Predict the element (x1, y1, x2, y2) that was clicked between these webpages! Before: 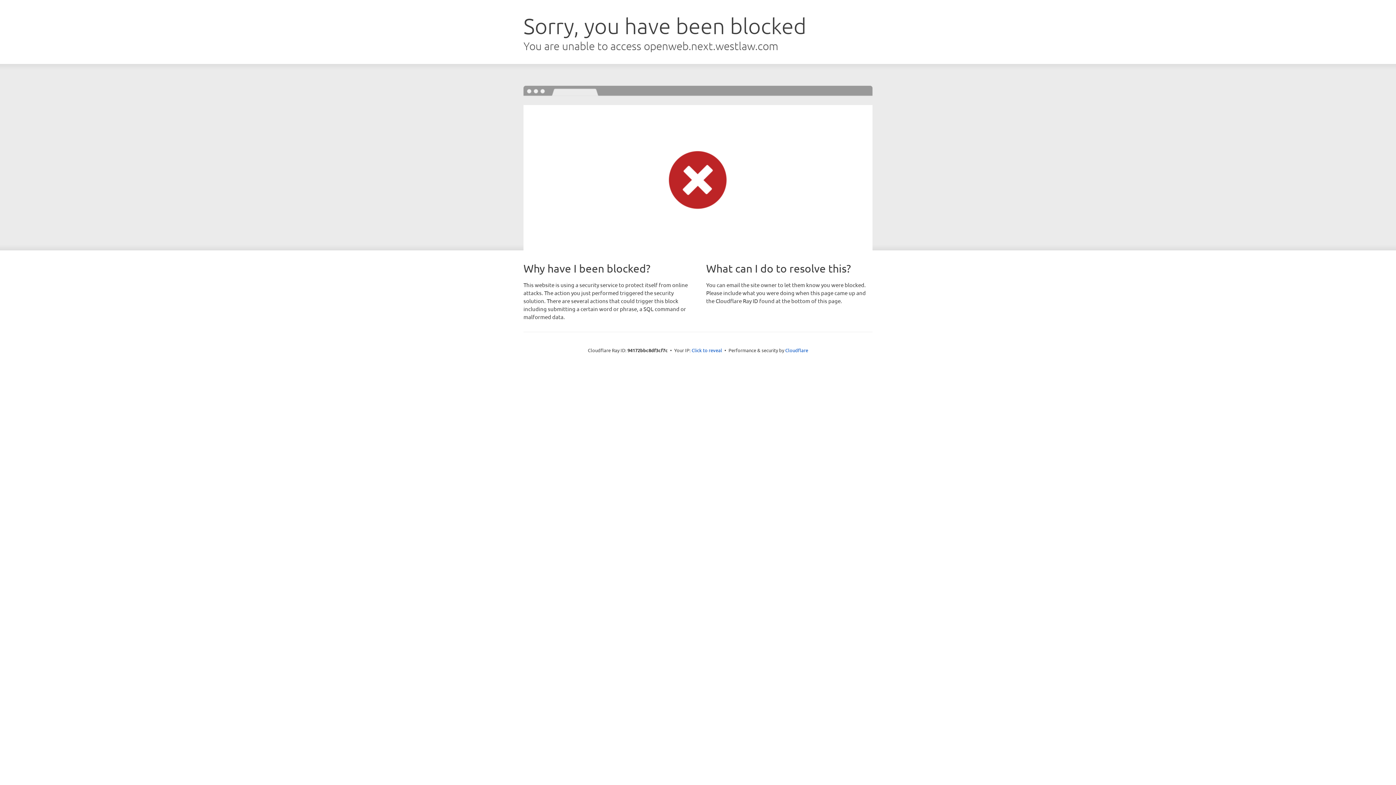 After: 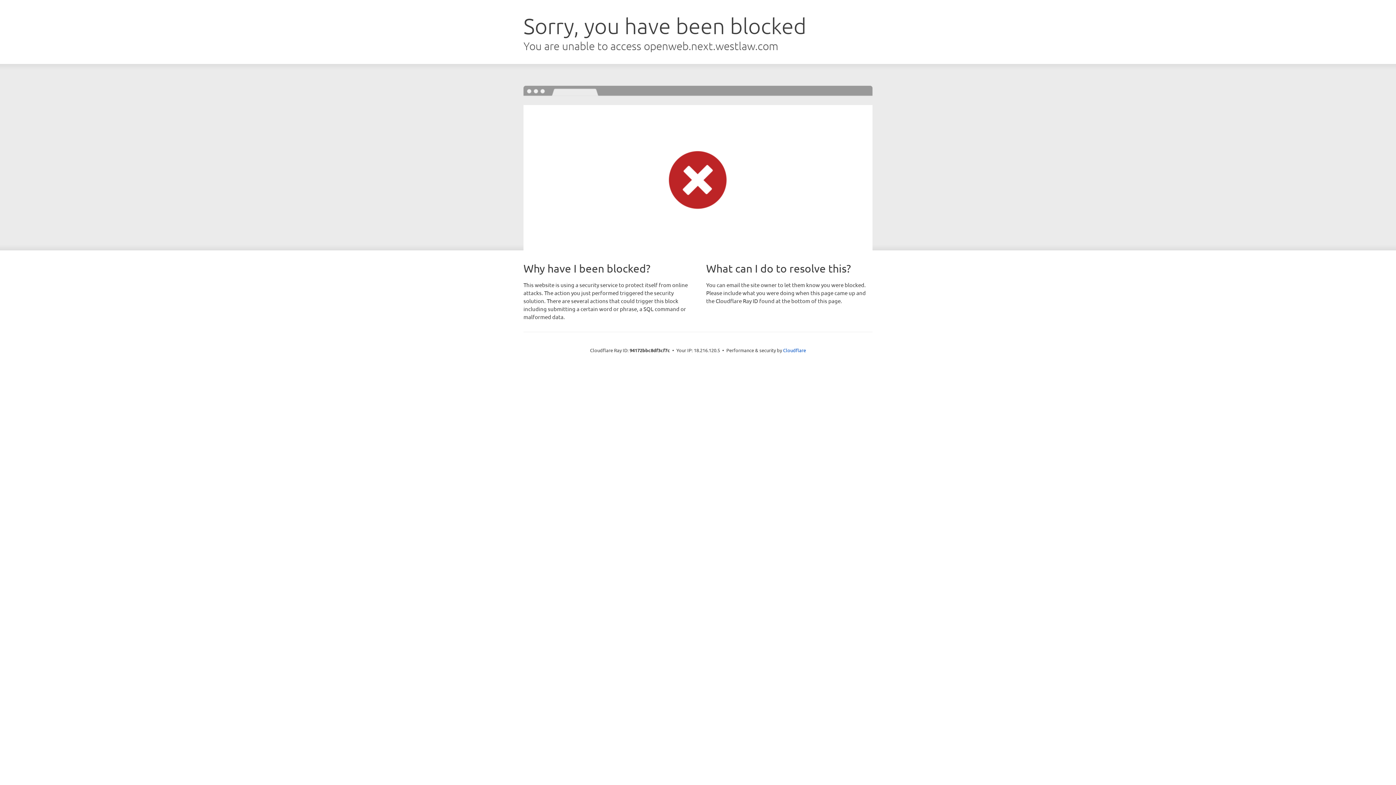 Action: bbox: (691, 346, 722, 353) label: Click to reveal